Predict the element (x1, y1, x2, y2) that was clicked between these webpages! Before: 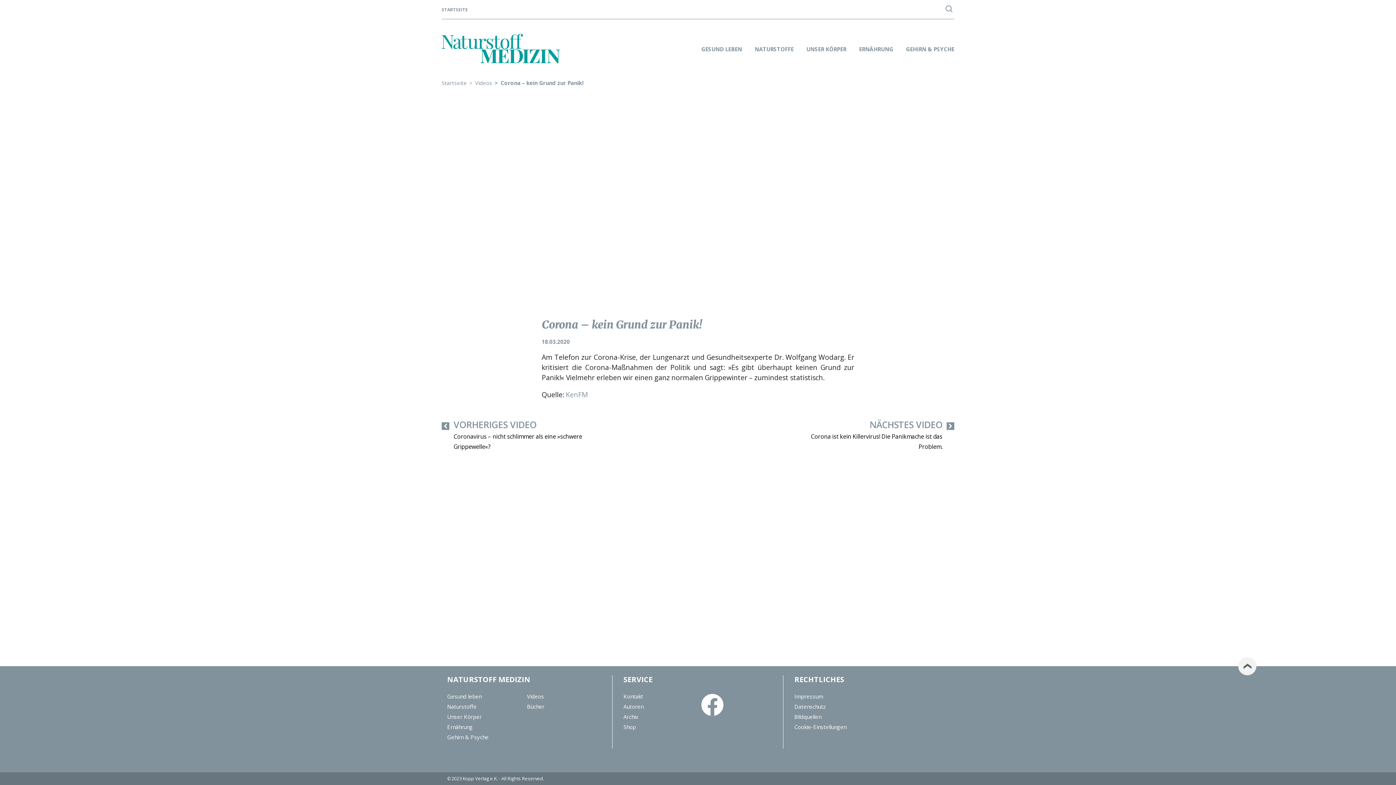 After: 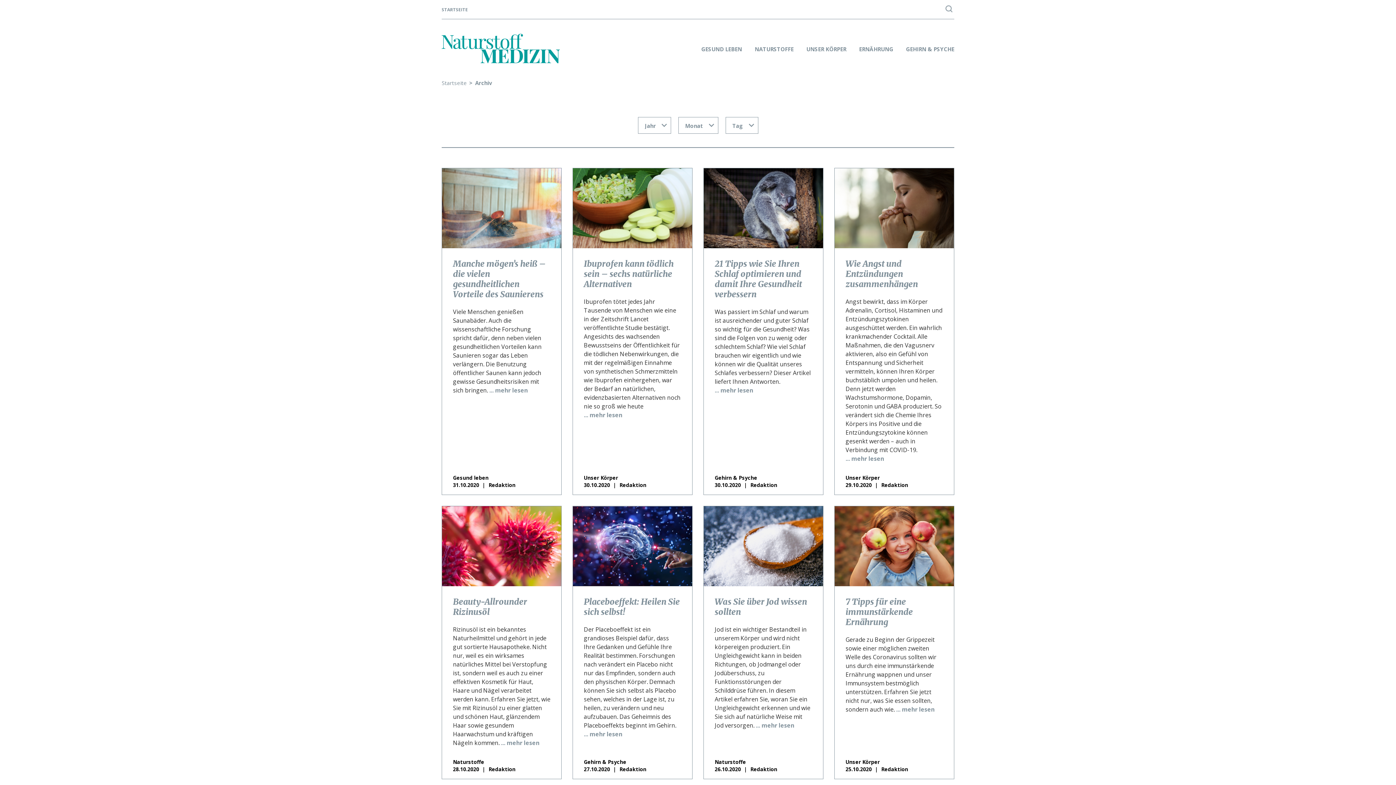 Action: bbox: (623, 712, 700, 722) label: Archiv